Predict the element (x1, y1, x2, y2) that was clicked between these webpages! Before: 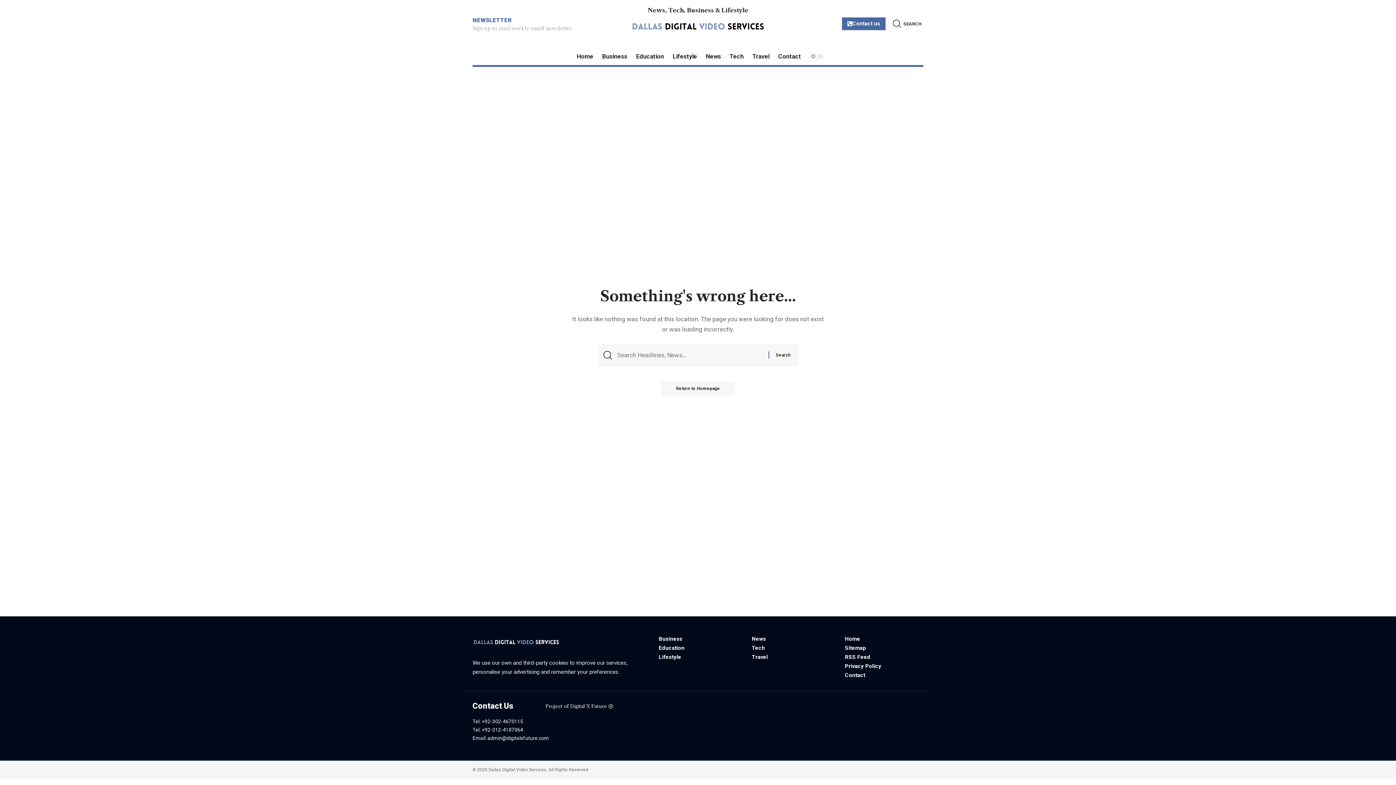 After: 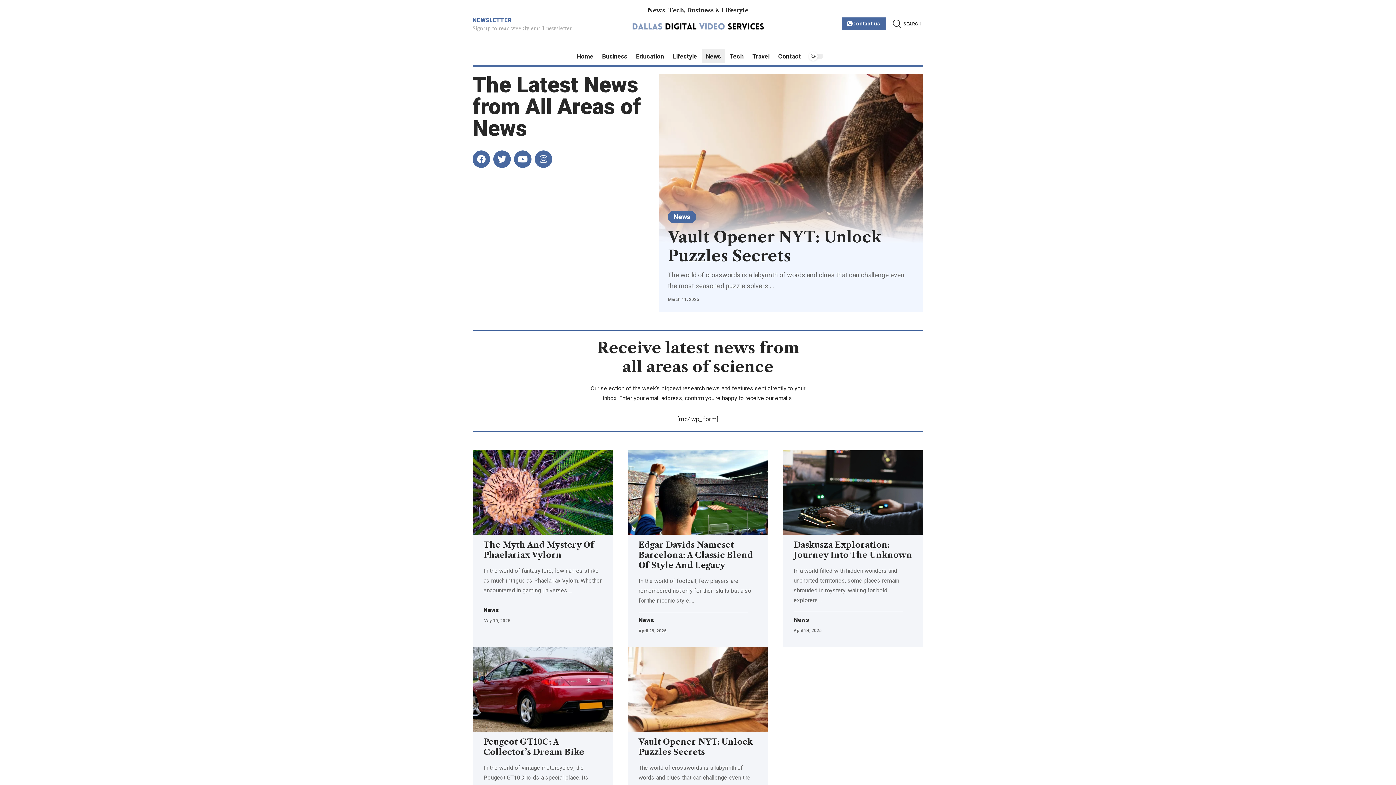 Action: bbox: (752, 634, 830, 644) label: News